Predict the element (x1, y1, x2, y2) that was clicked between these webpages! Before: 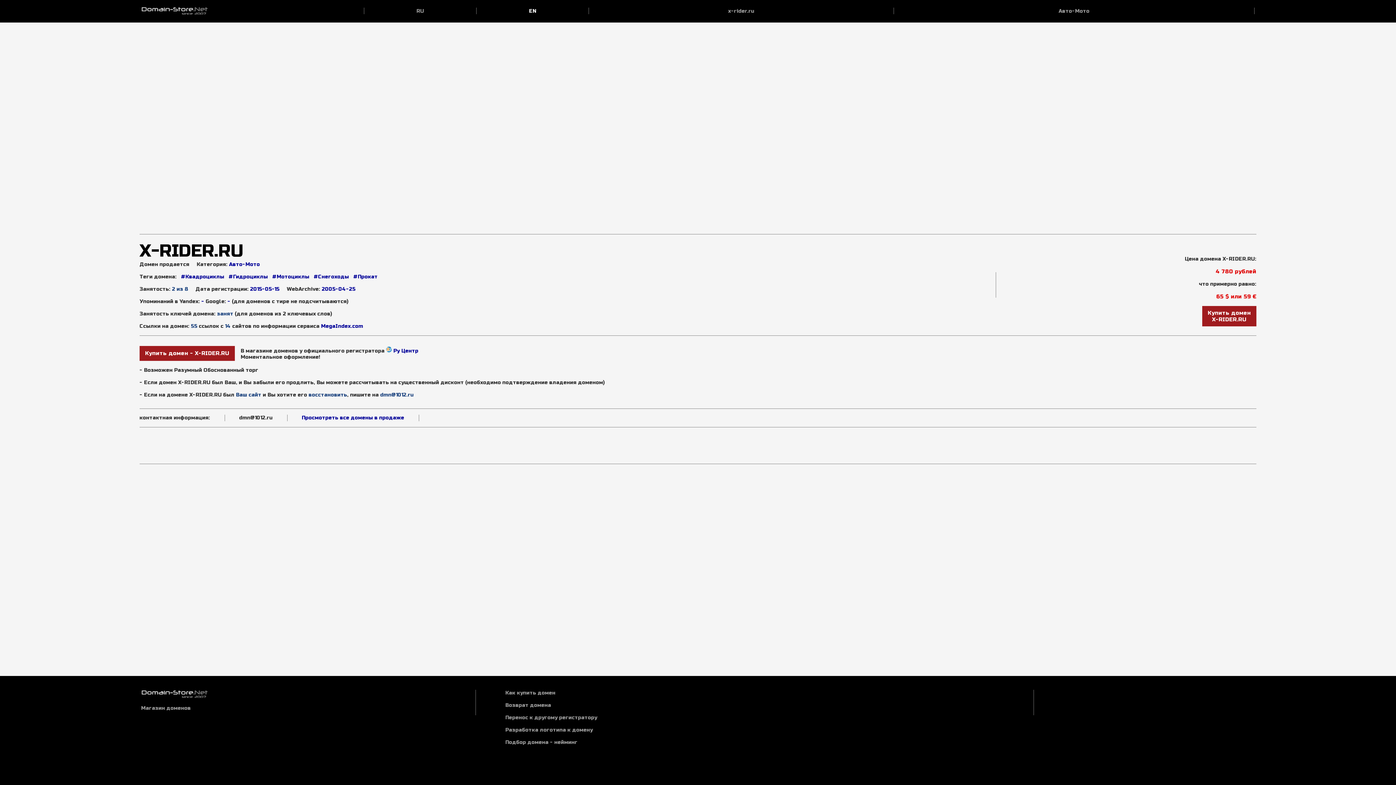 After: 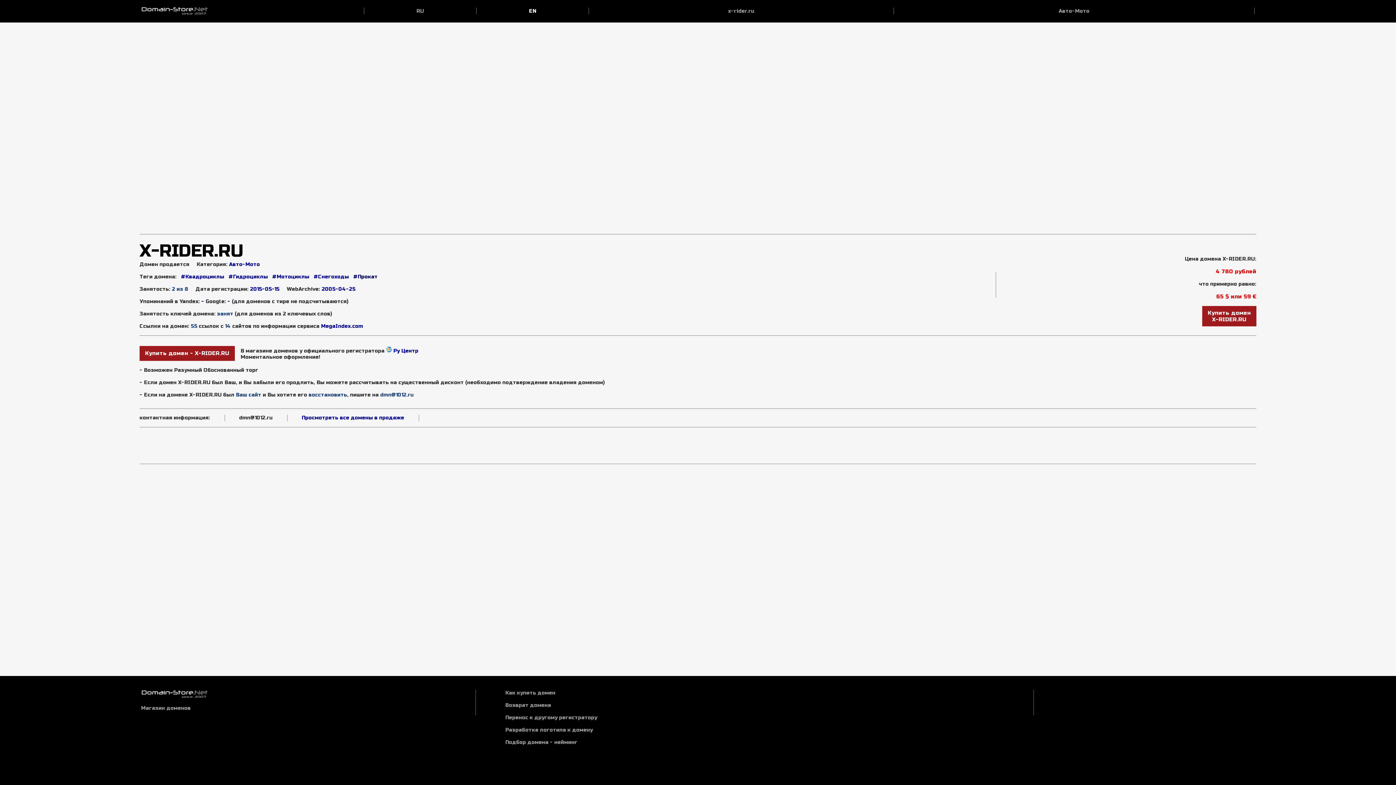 Action: bbox: (352, 273, 377, 280) label:  #Прокат